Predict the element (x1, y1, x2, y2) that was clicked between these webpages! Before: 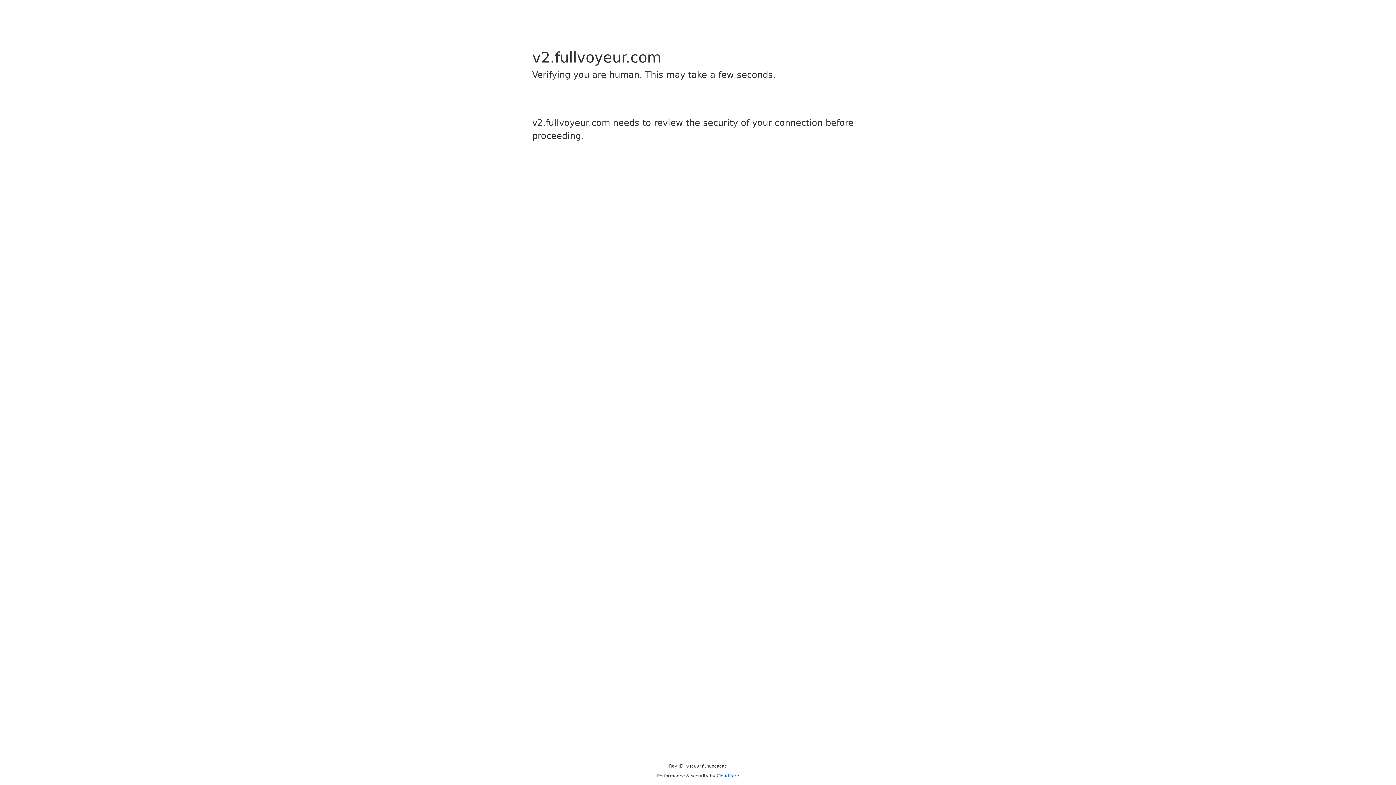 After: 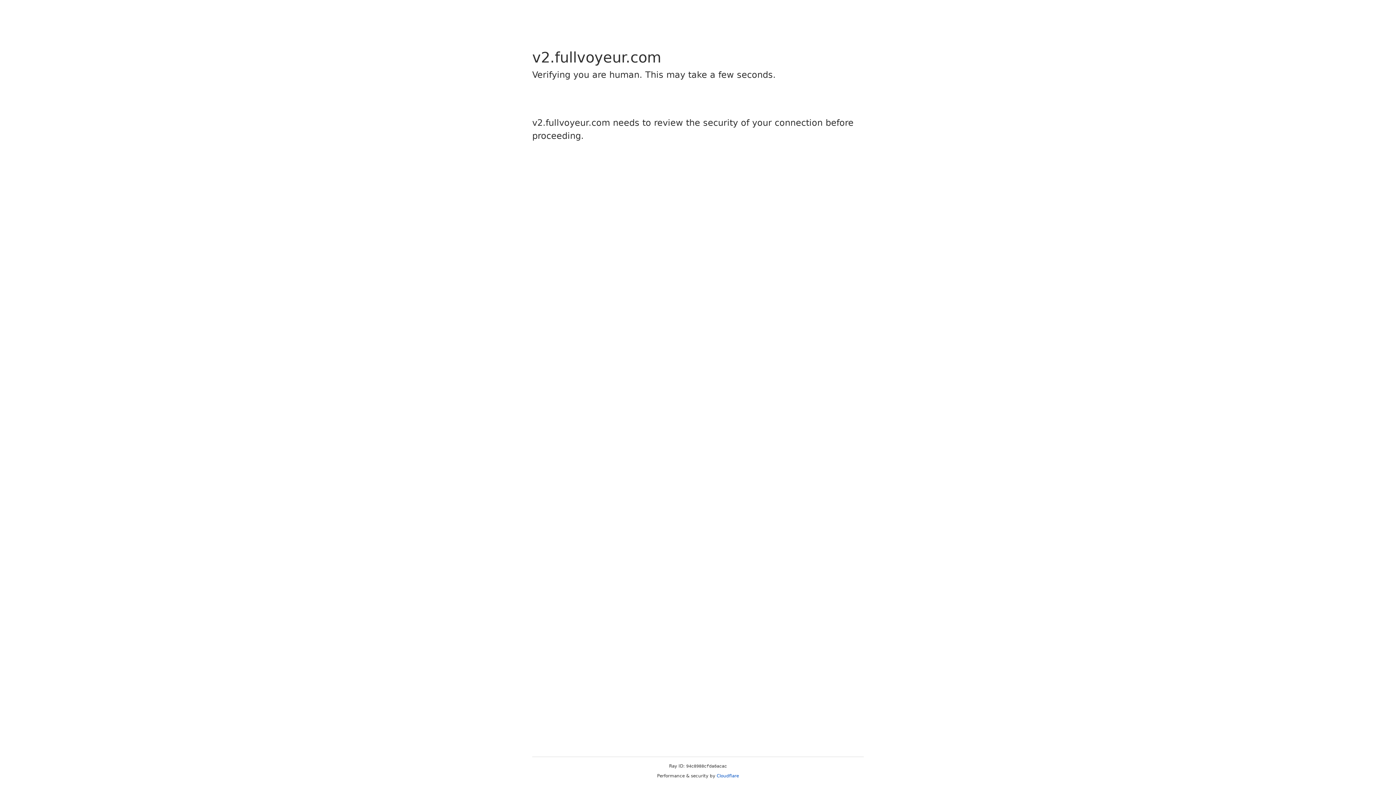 Action: bbox: (716, 773, 739, 778) label: Cloudflare